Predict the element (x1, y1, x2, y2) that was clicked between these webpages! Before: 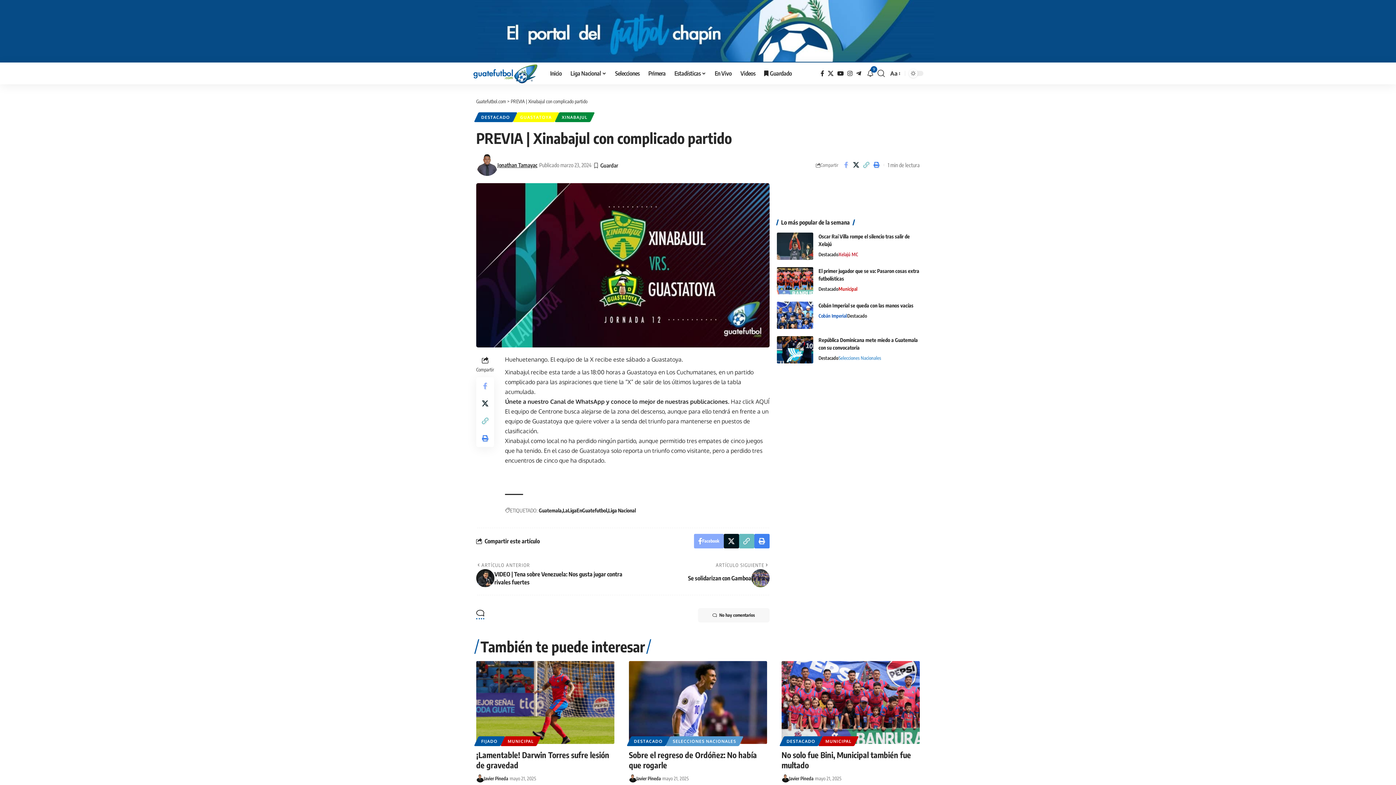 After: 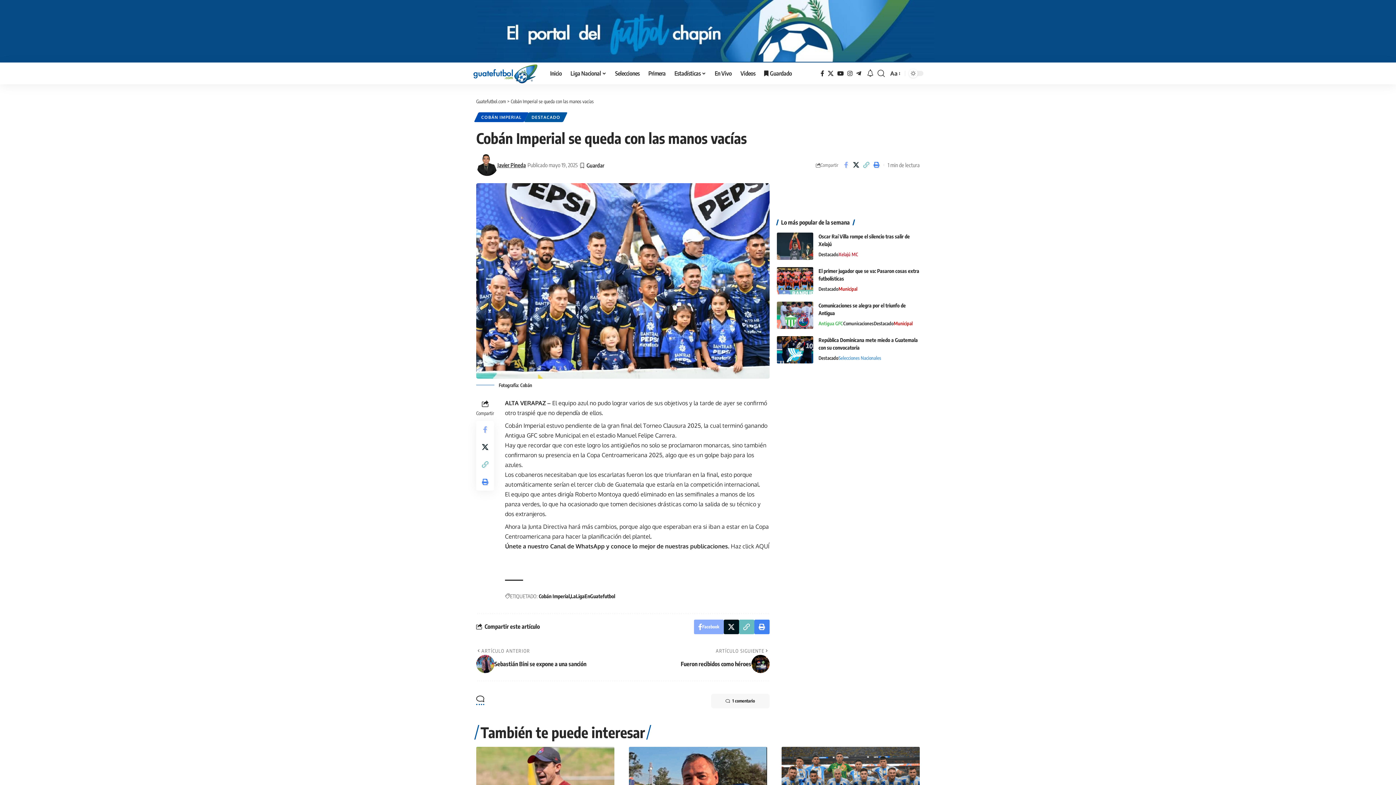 Action: bbox: (818, 302, 913, 308) label: Cobán Imperial se queda con las manos vacías